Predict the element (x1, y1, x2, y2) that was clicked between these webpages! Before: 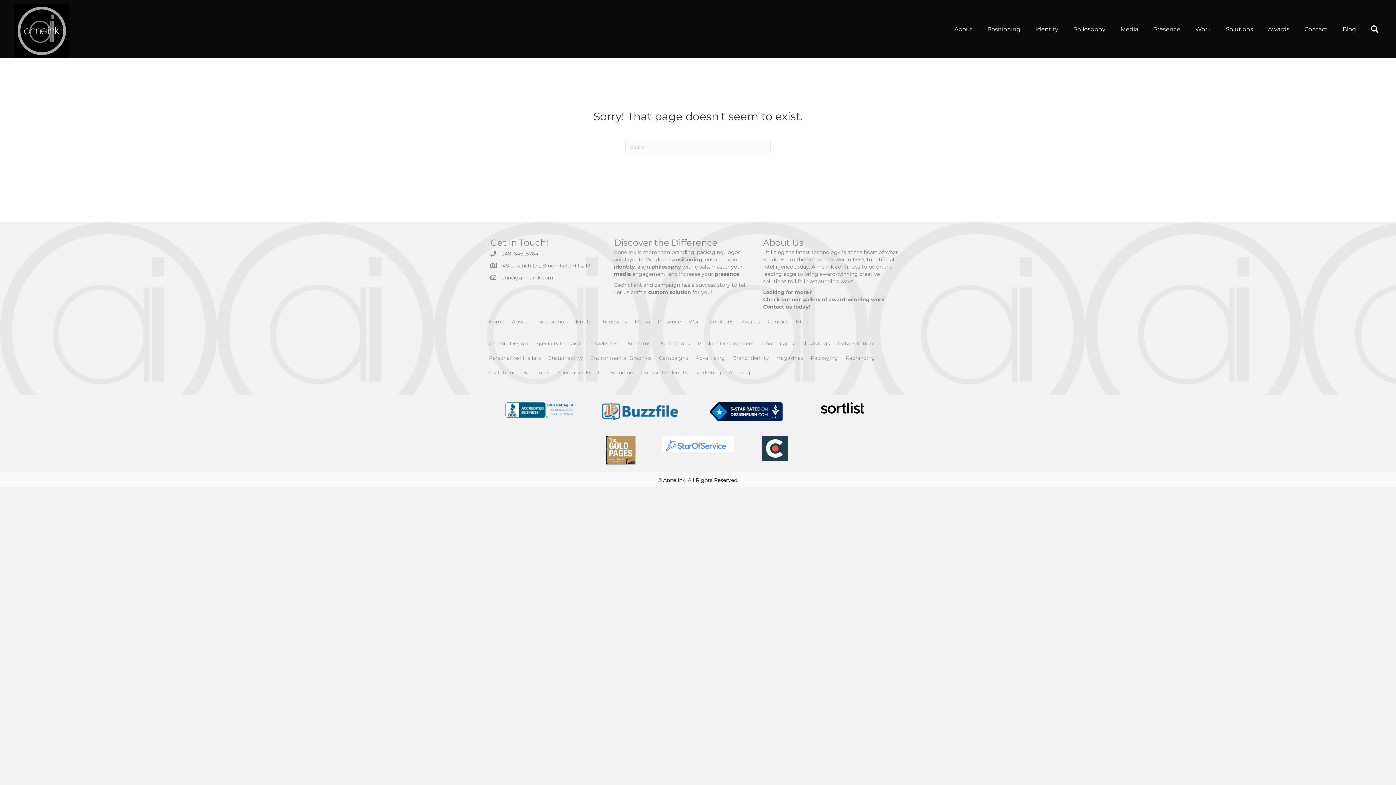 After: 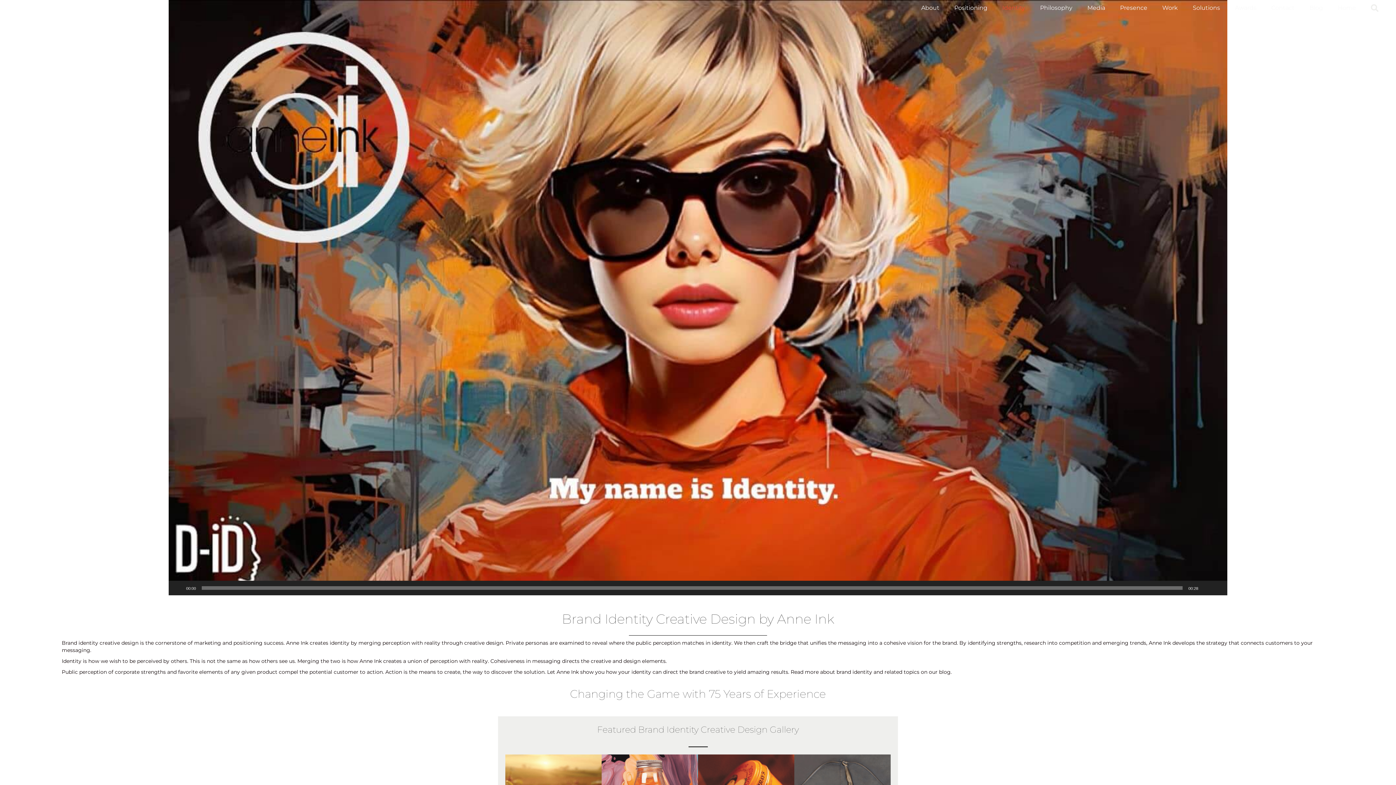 Action: bbox: (1028, 24, 1065, 36) label: Identity